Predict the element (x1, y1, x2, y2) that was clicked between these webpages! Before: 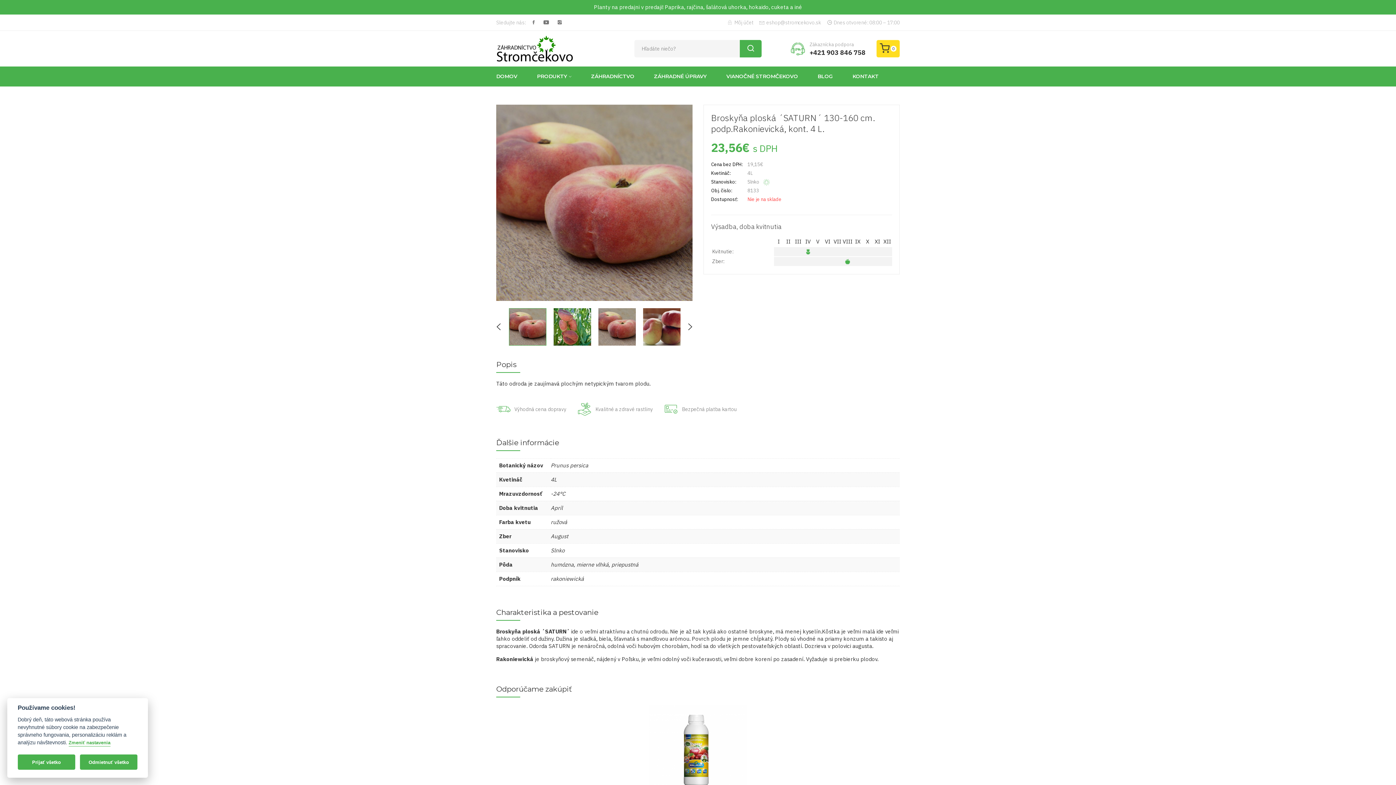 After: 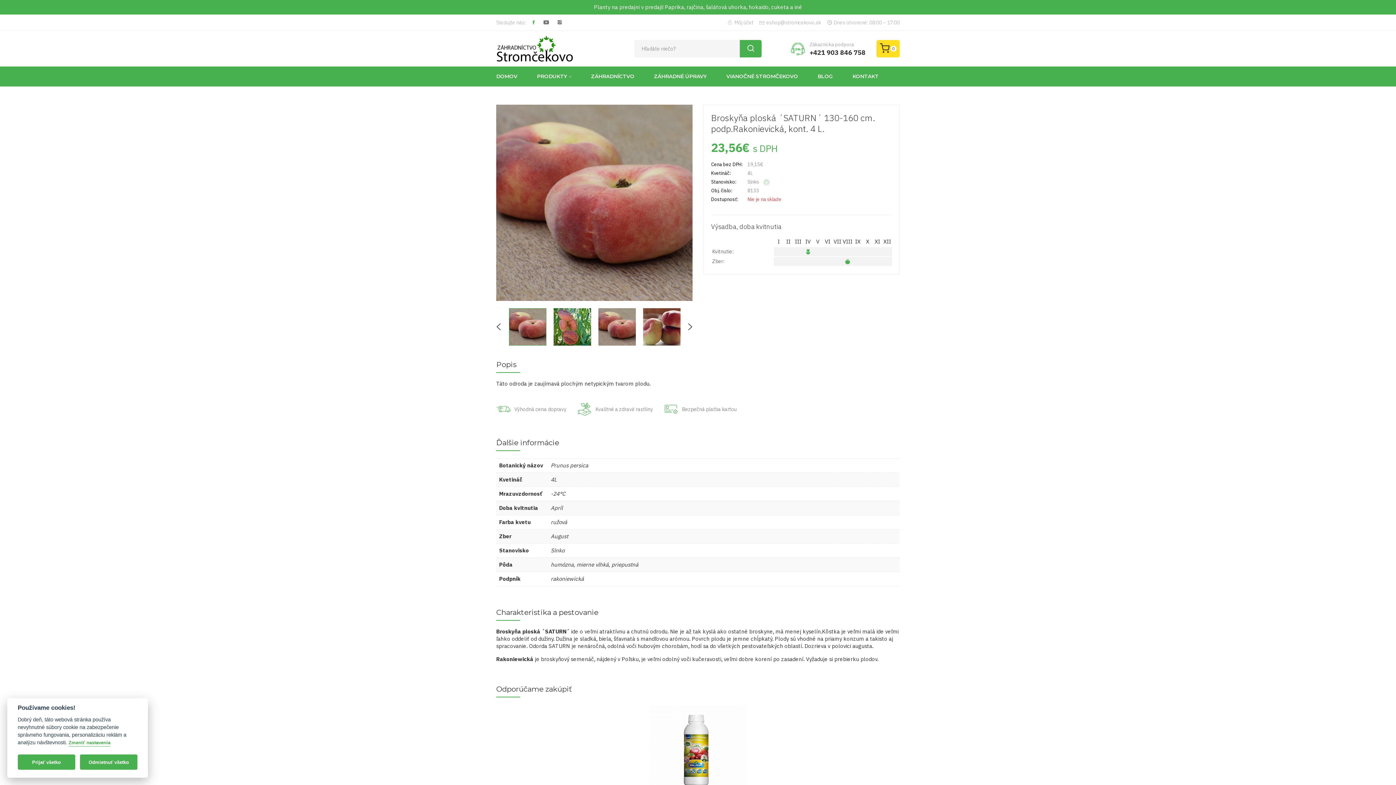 Action: bbox: (532, 18, 534, 26)